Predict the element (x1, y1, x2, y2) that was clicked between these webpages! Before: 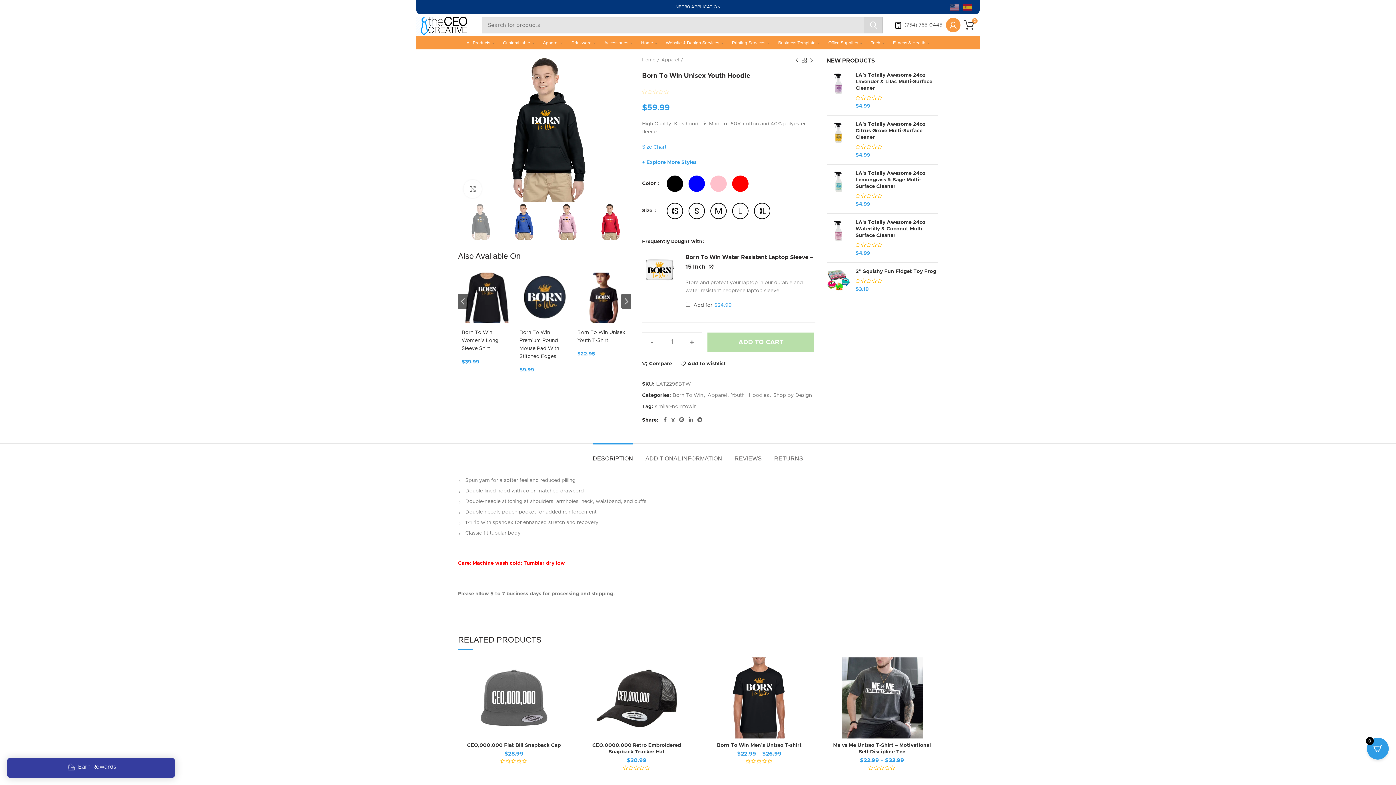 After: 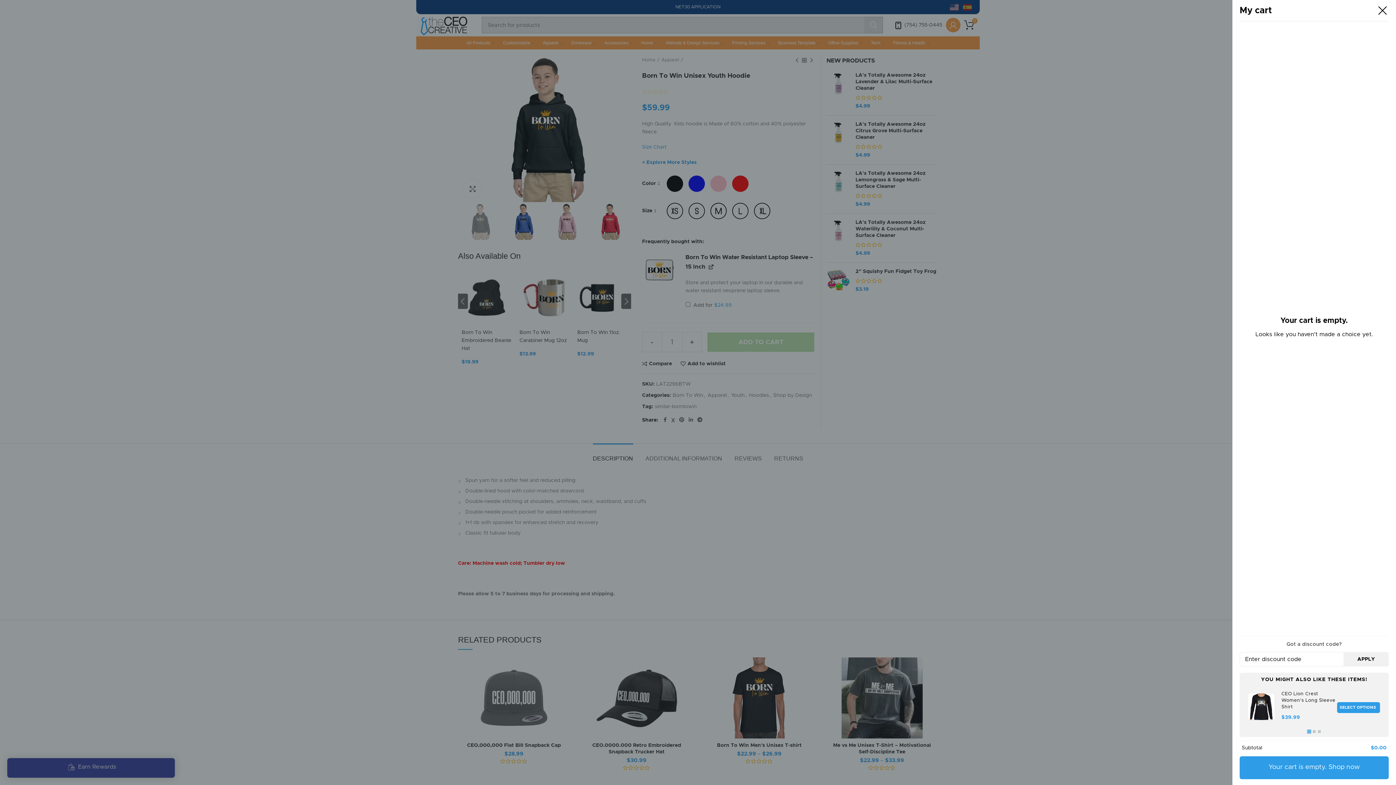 Action: label: Open CartPops popover bbox: (1367, 738, 1389, 760)